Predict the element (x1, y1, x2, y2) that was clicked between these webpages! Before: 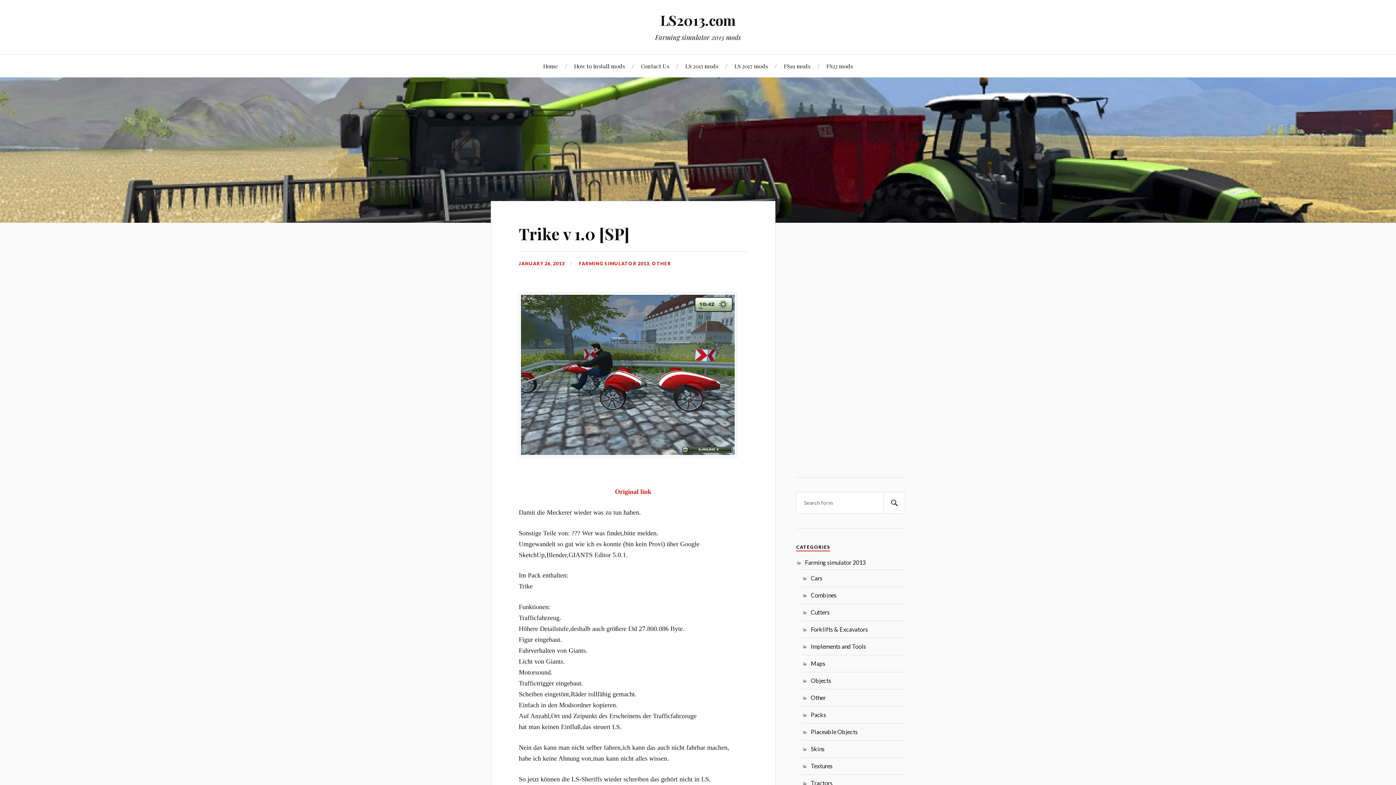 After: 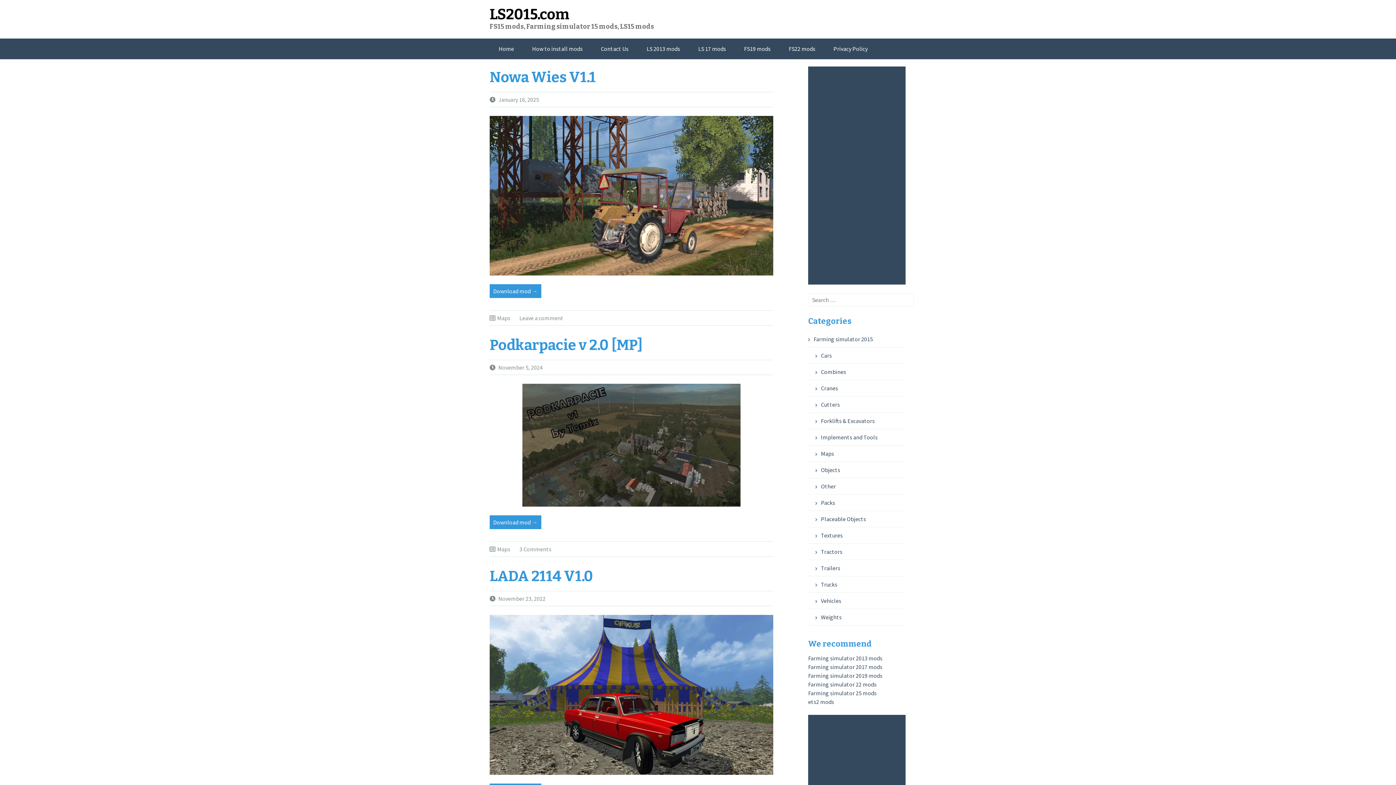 Action: label: LS 2015 mods bbox: (685, 54, 718, 77)